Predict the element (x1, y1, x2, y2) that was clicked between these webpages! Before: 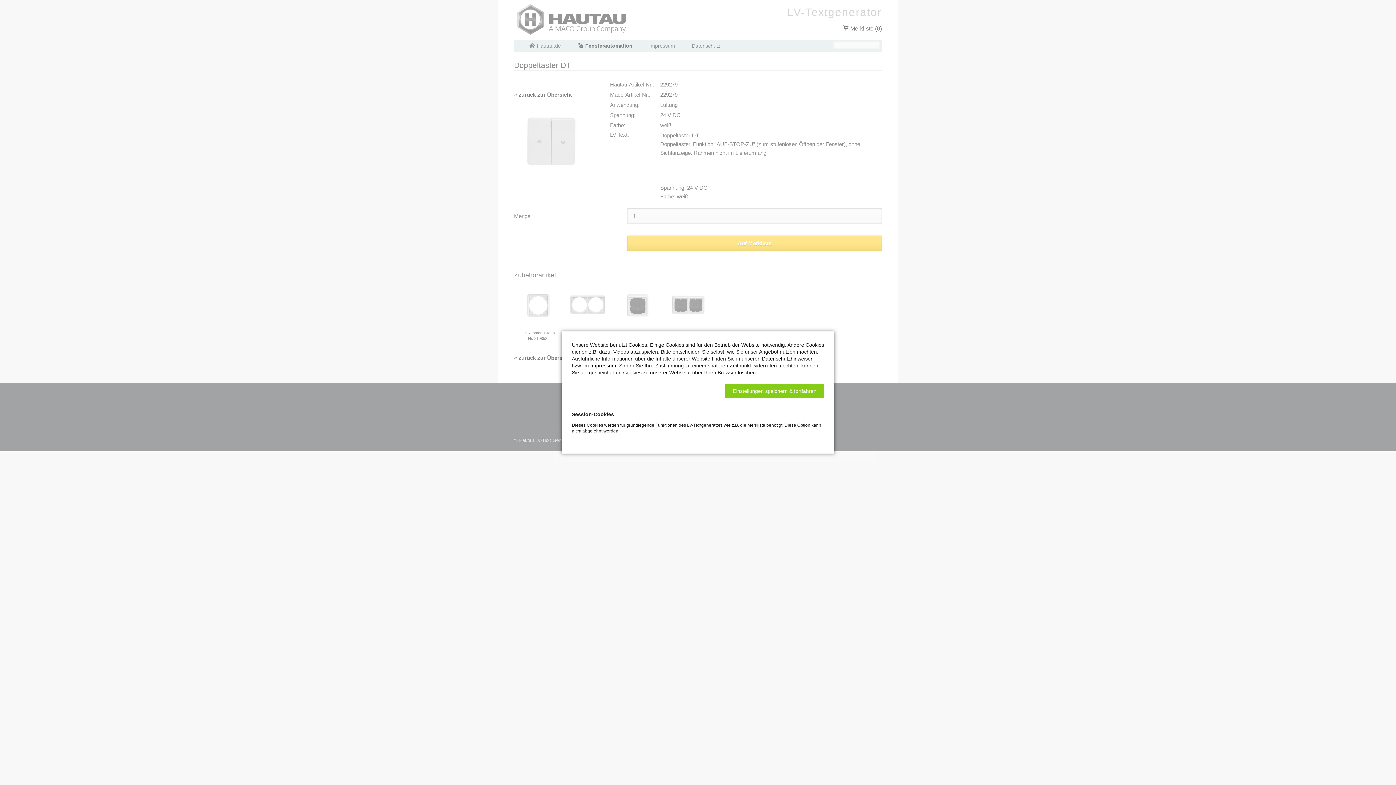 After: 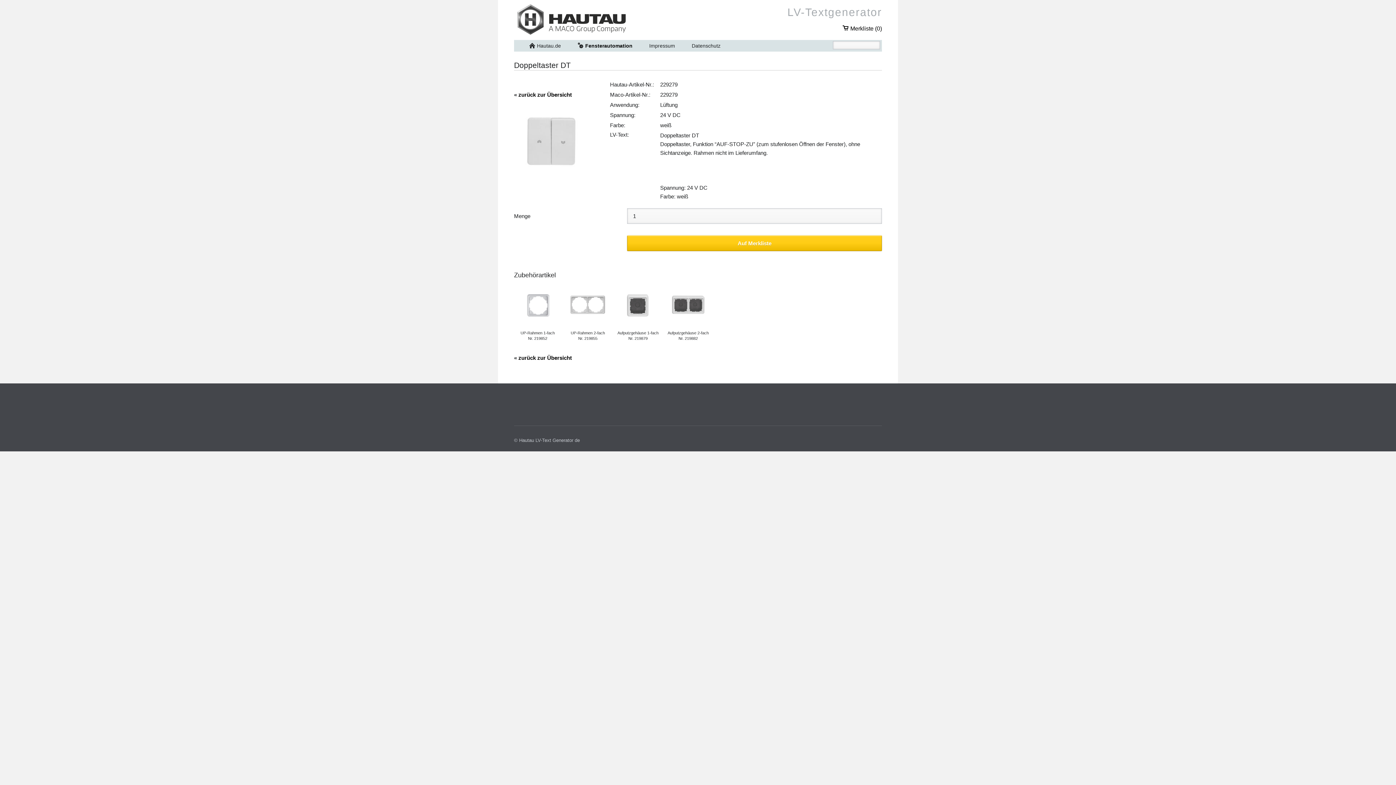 Action: bbox: (725, 384, 824, 398) label: Einstellungen speichern & fortfahren